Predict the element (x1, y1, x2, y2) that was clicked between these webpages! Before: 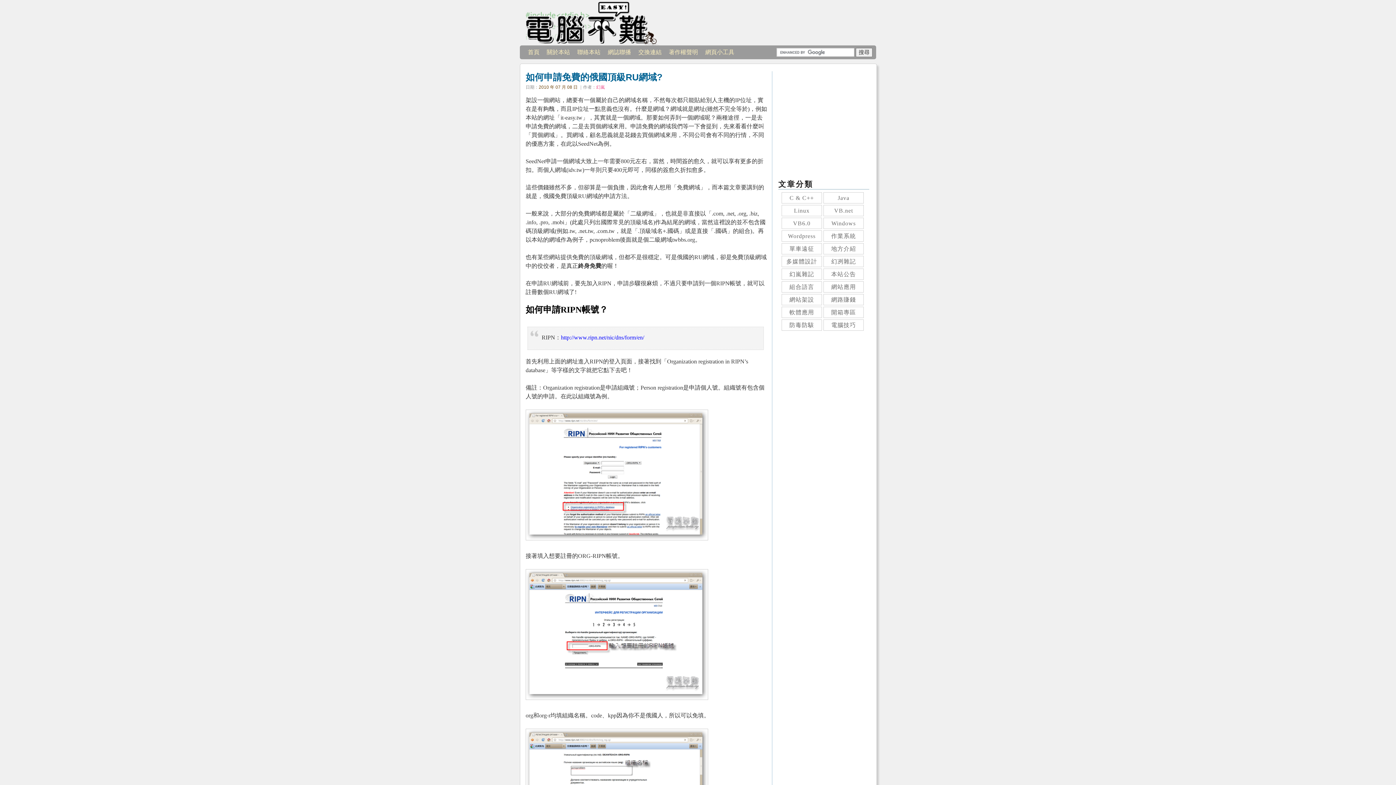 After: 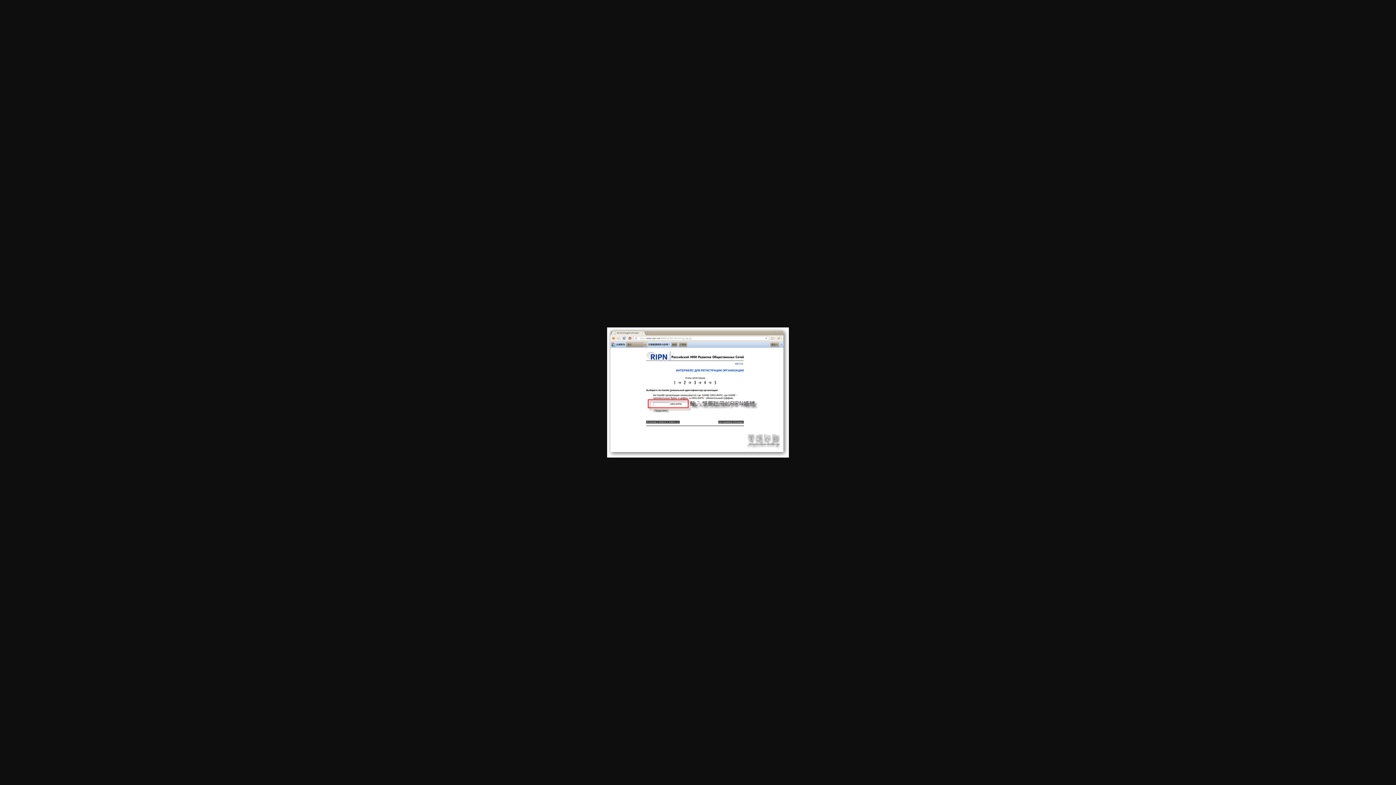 Action: bbox: (525, 695, 708, 701)